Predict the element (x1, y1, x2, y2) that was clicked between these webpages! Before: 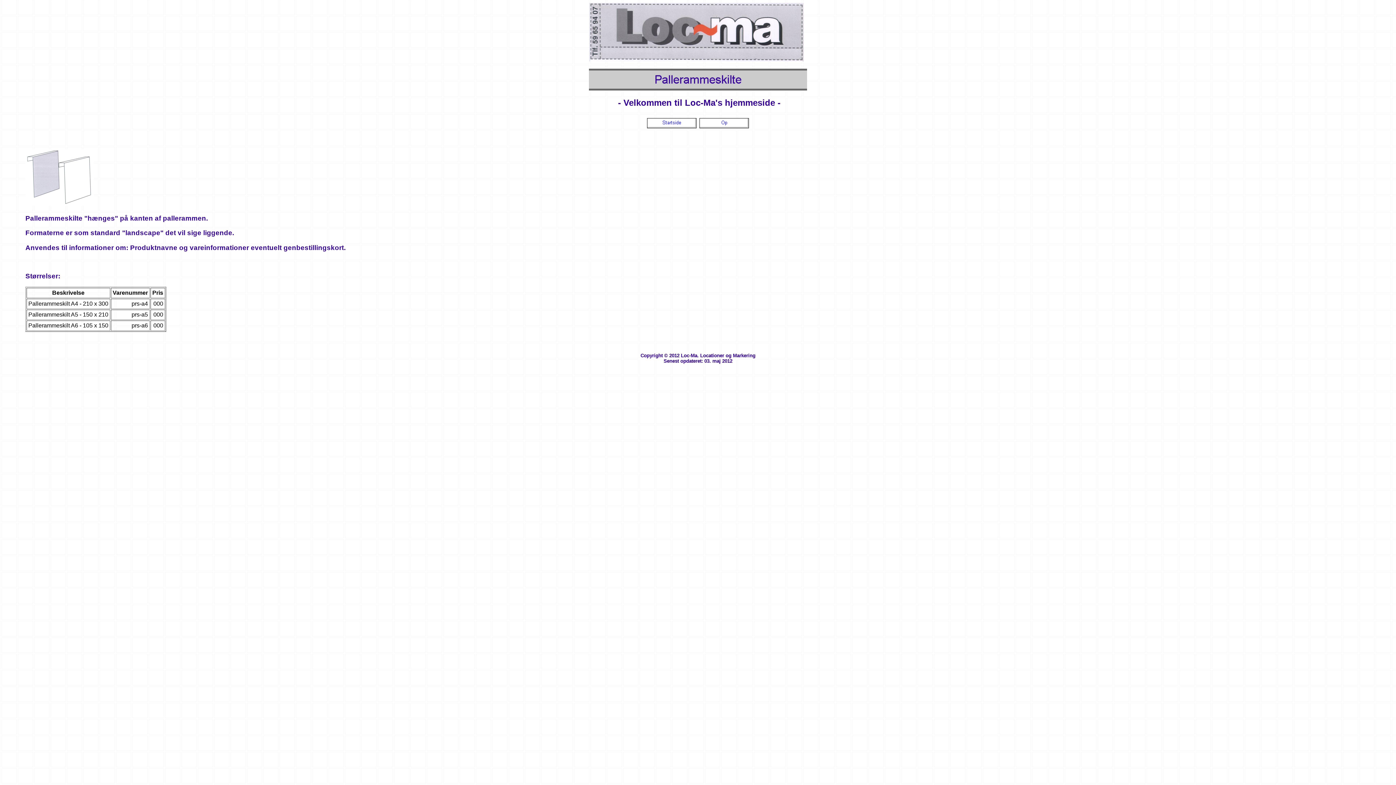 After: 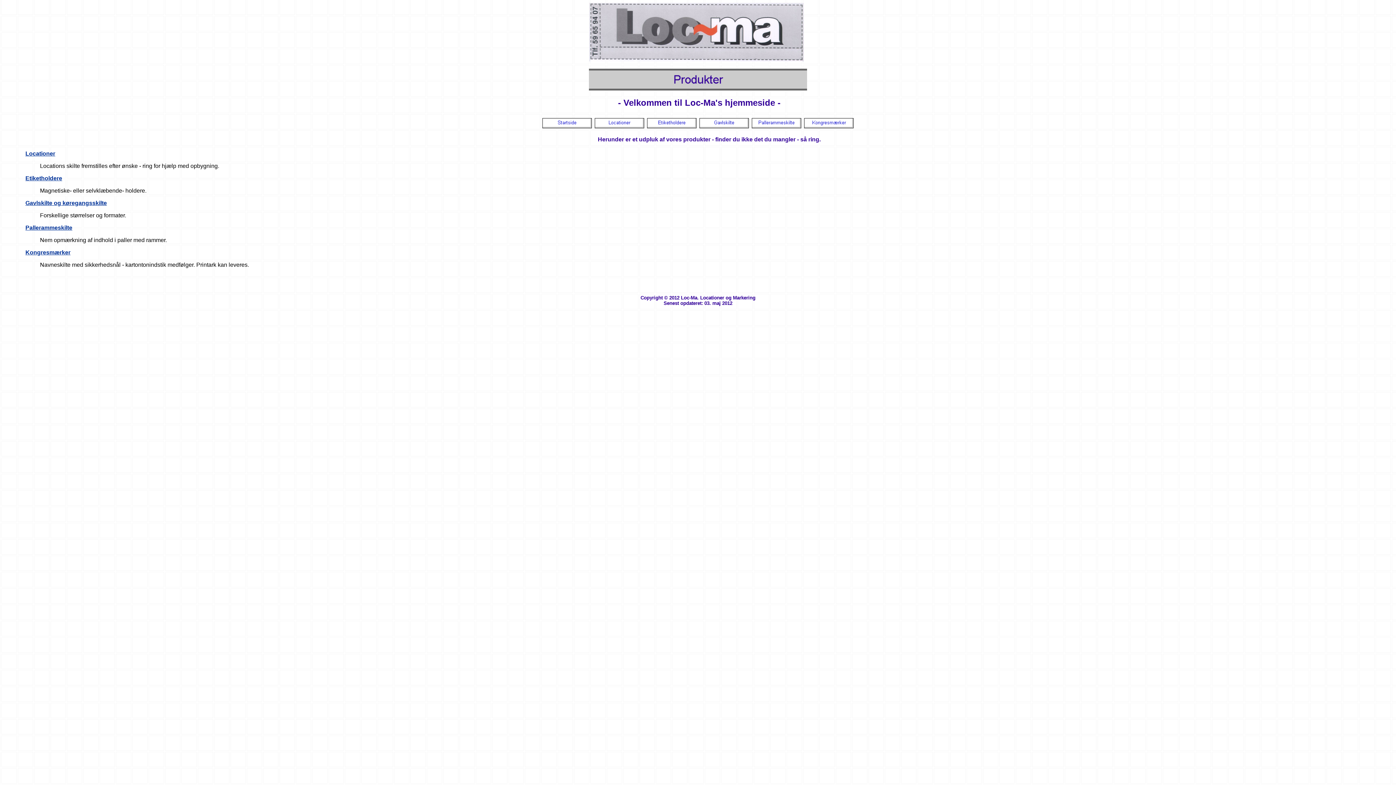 Action: bbox: (698, 117, 749, 123)